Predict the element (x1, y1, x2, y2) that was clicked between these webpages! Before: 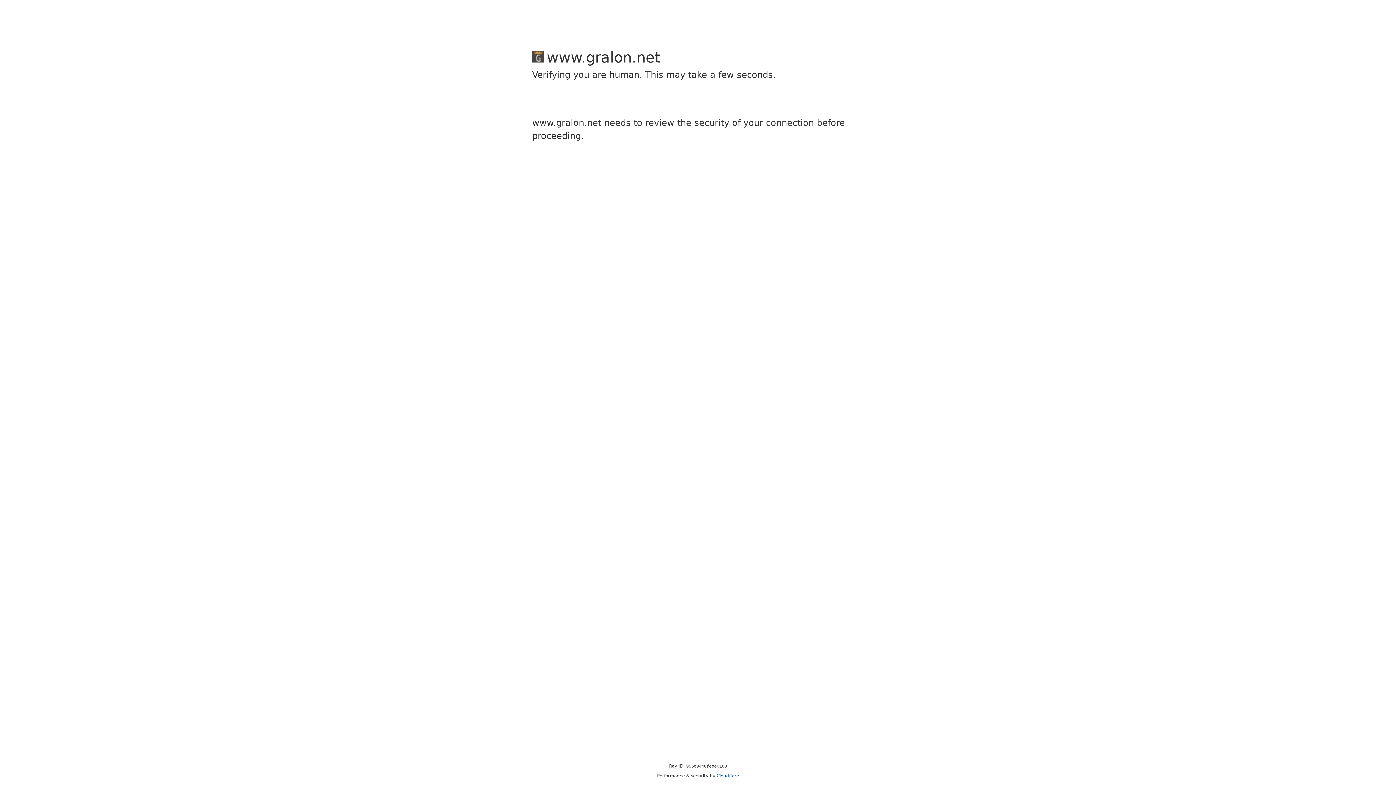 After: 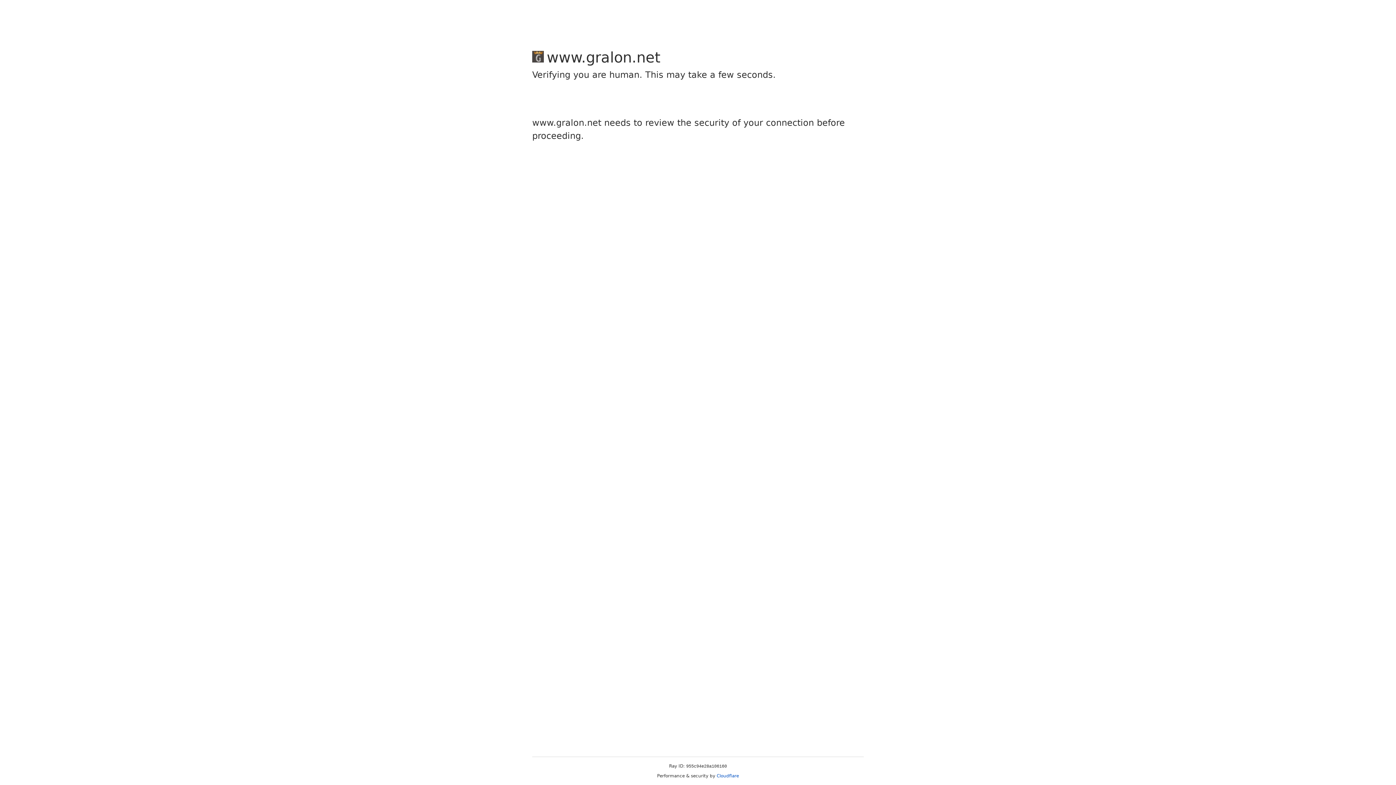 Action: bbox: (716, 773, 739, 778) label: Cloudflare